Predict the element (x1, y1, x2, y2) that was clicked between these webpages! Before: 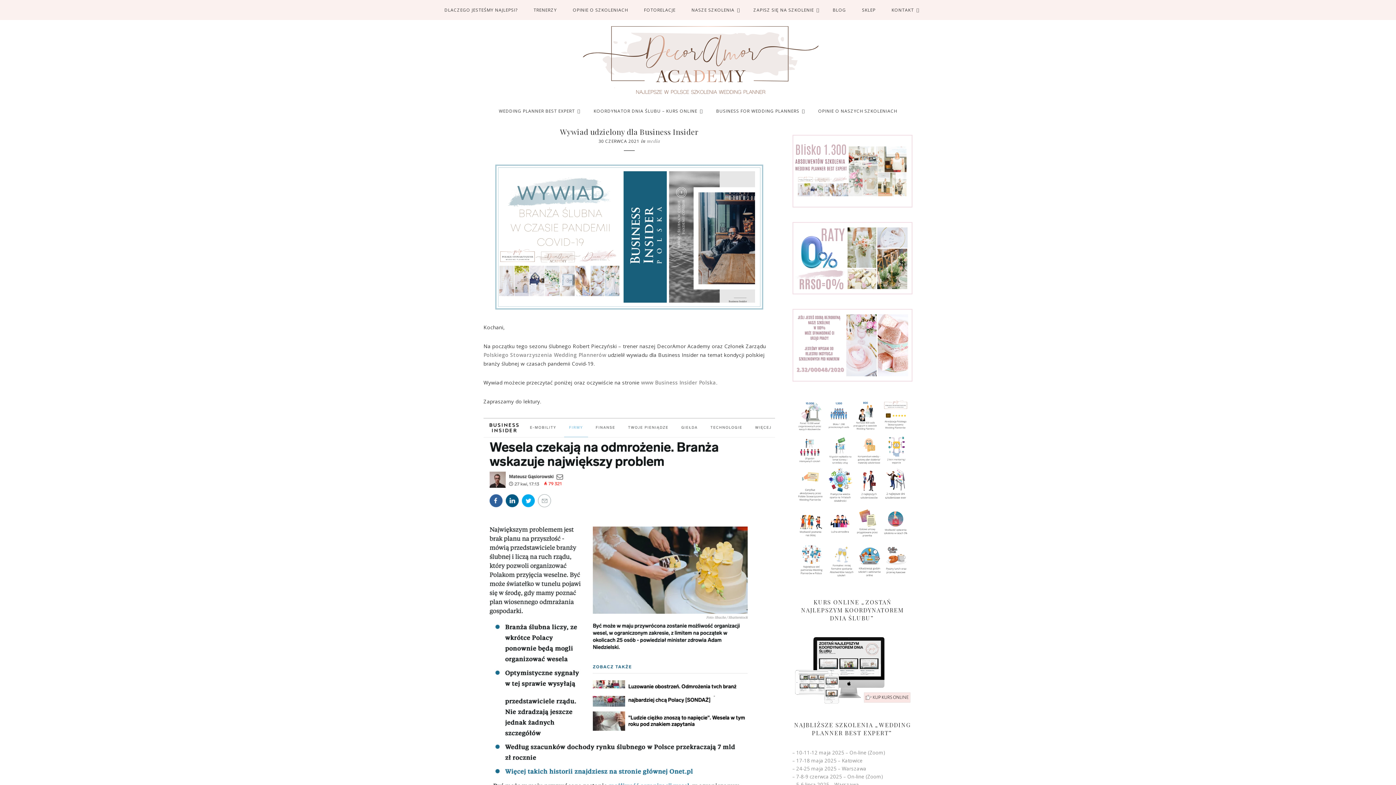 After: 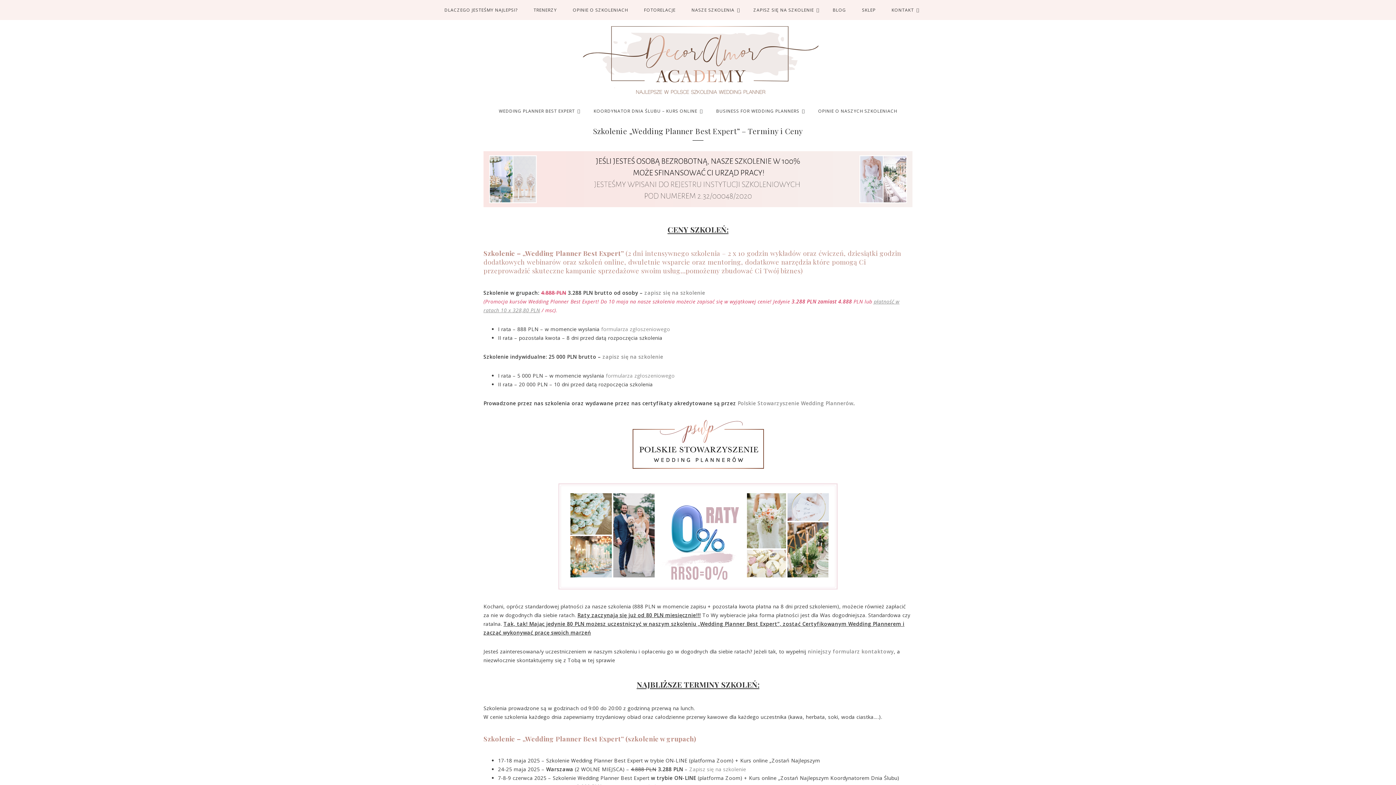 Action: bbox: (792, 749, 885, 756) label: – 10-11-12 maja 2025 – On-line (Zoom)